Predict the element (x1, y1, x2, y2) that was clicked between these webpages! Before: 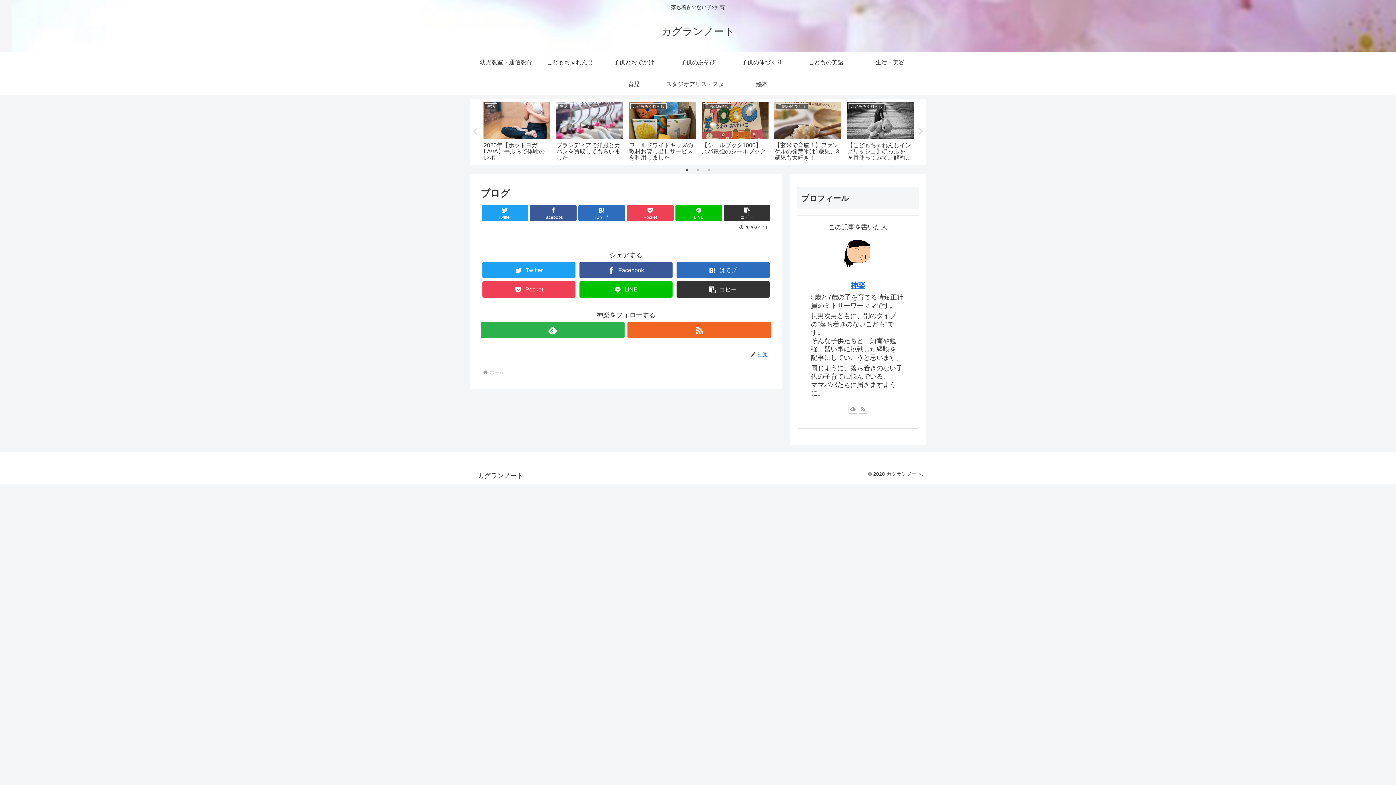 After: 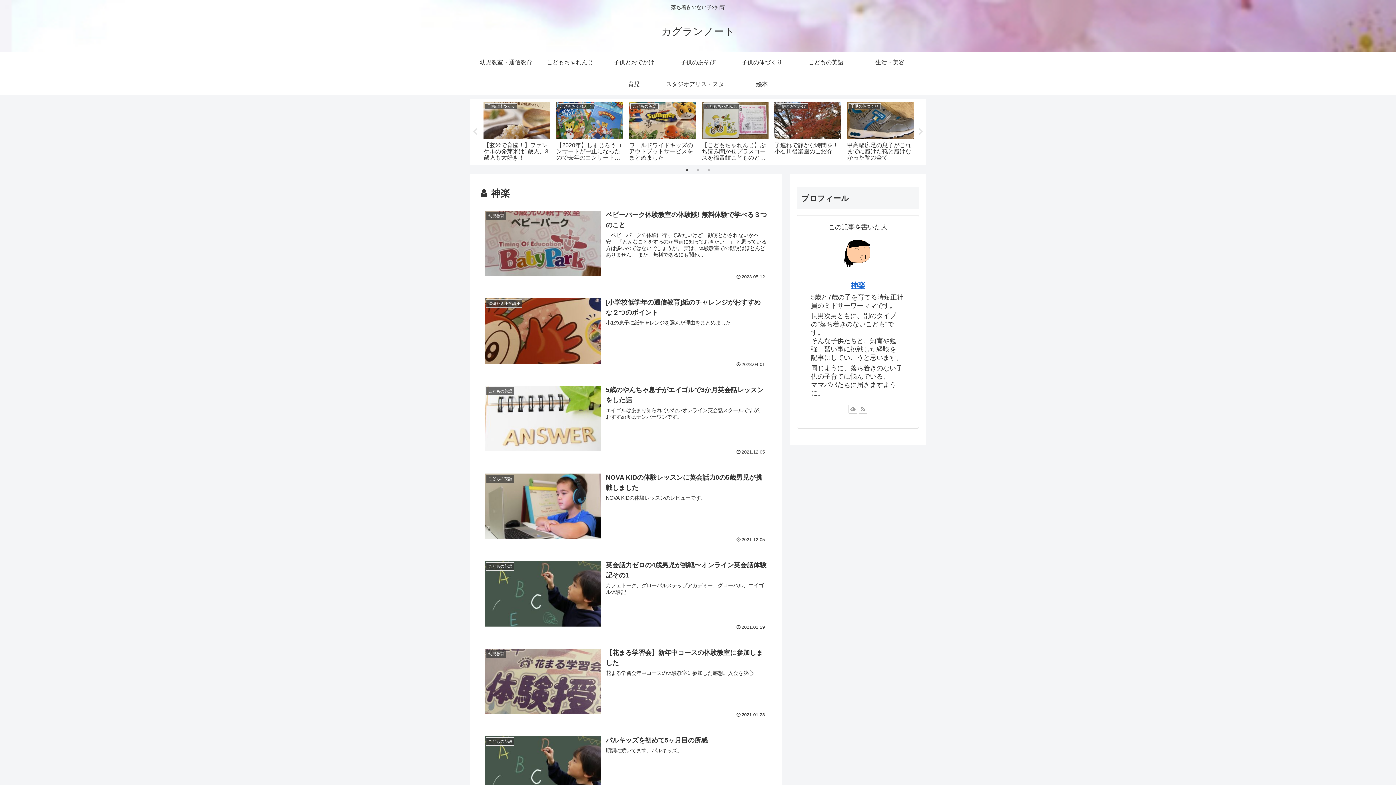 Action: bbox: (757, 351, 771, 357) label: 神楽